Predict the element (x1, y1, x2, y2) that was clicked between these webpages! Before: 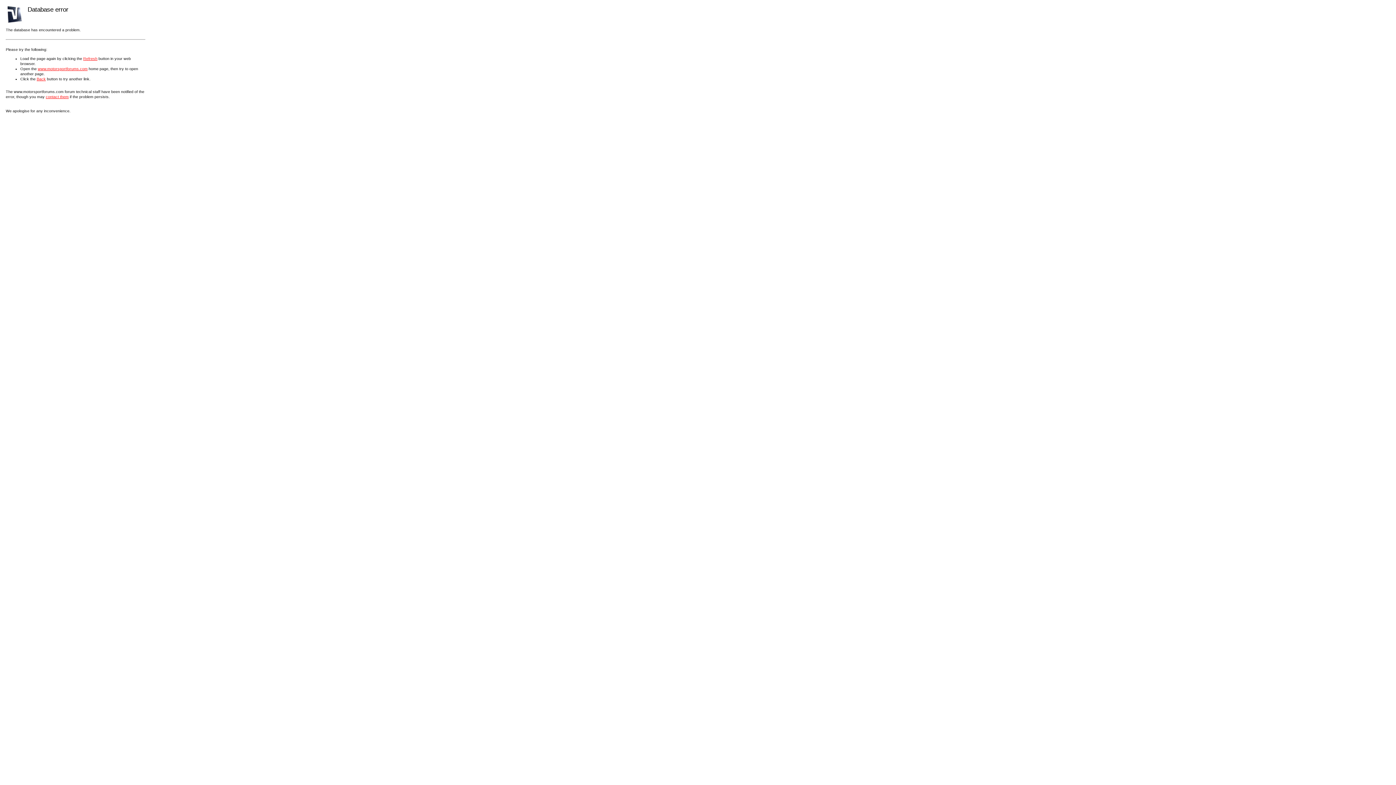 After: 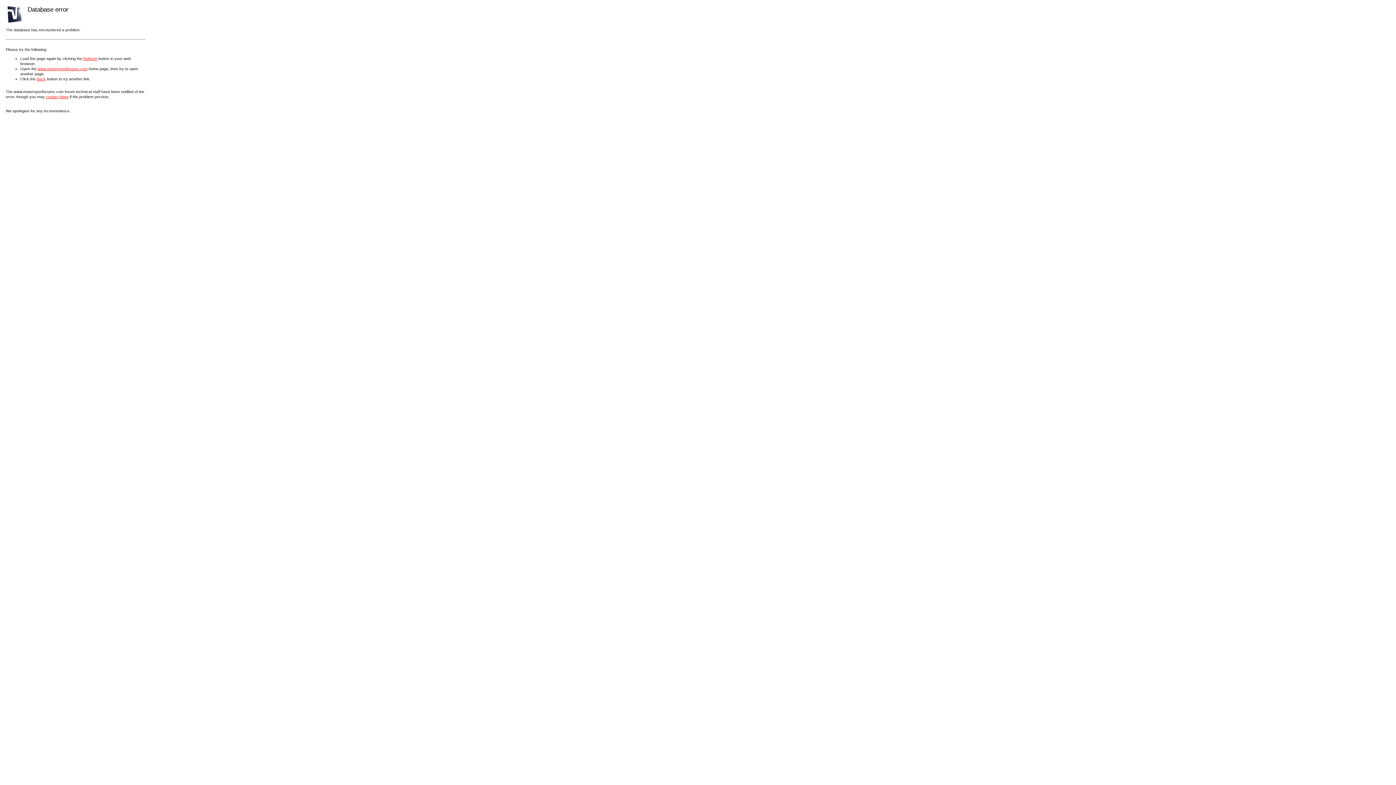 Action: label: www.motorsportforums.com bbox: (37, 66, 87, 70)